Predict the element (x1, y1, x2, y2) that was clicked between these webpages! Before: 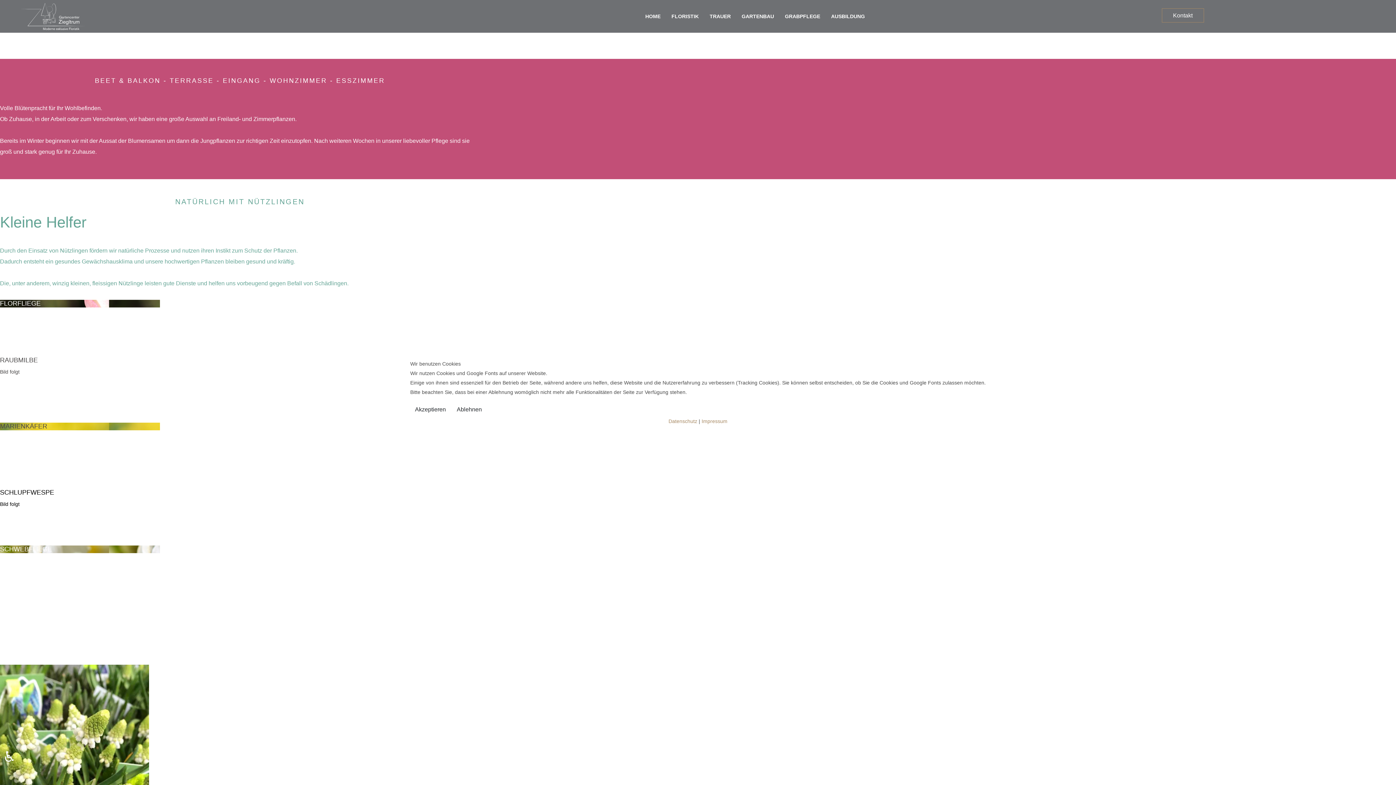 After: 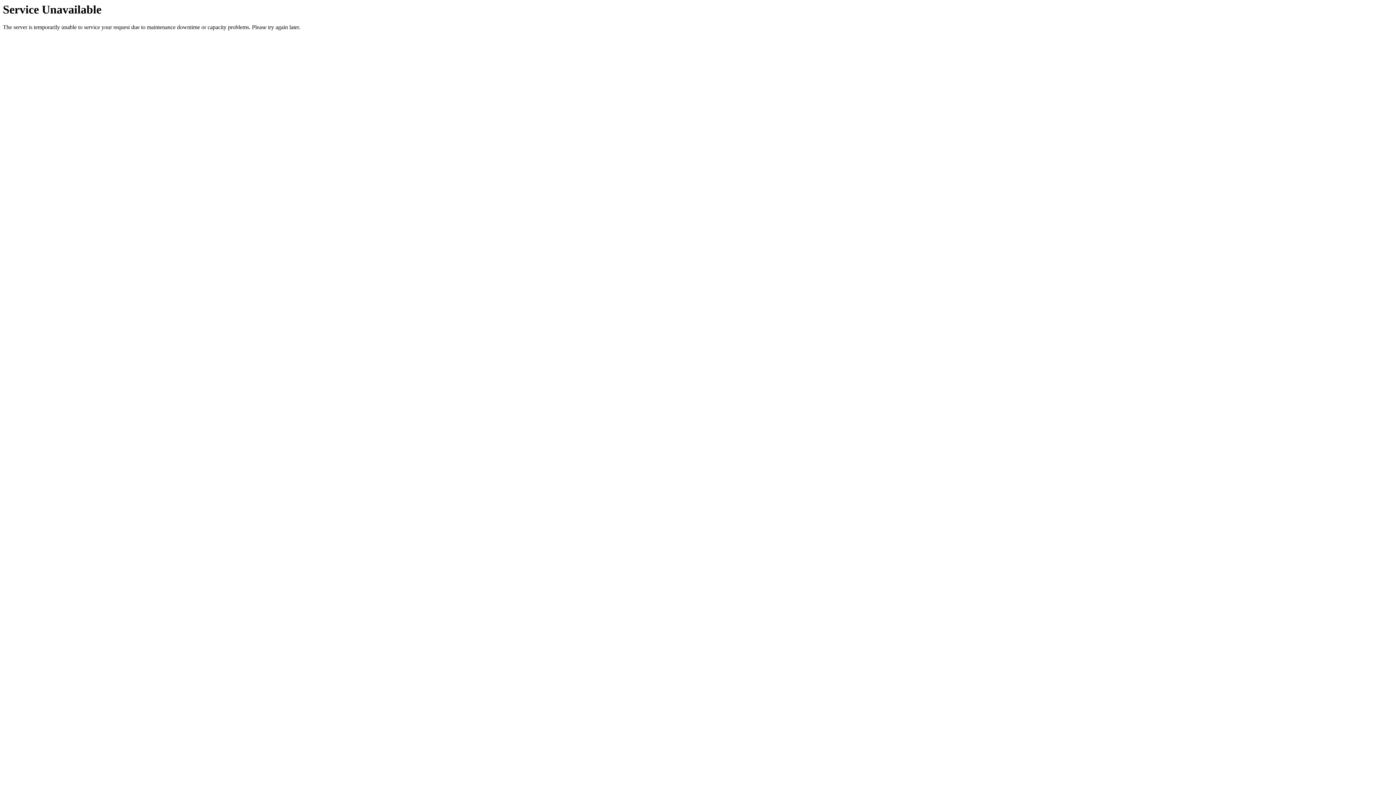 Action: label: Akzeptieren bbox: (410, 402, 450, 416)